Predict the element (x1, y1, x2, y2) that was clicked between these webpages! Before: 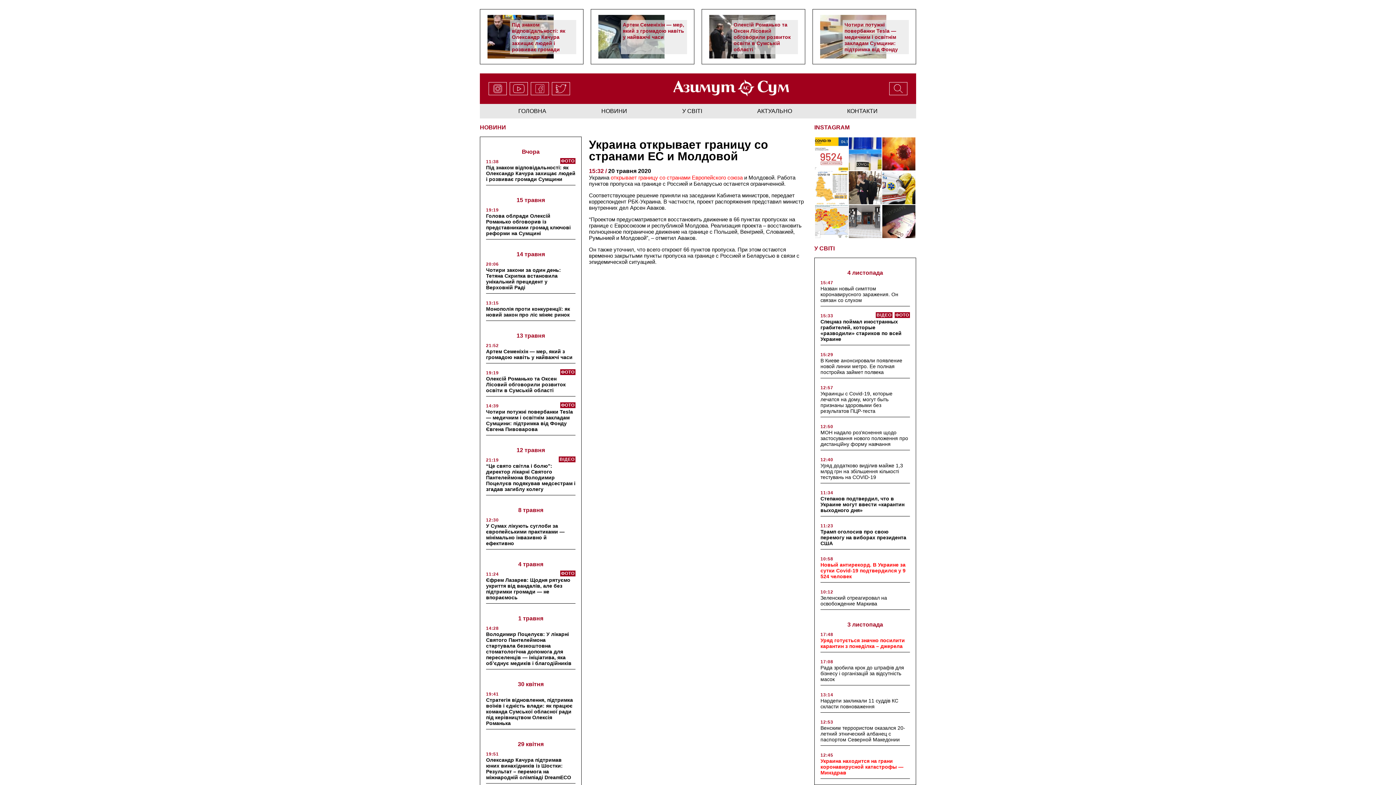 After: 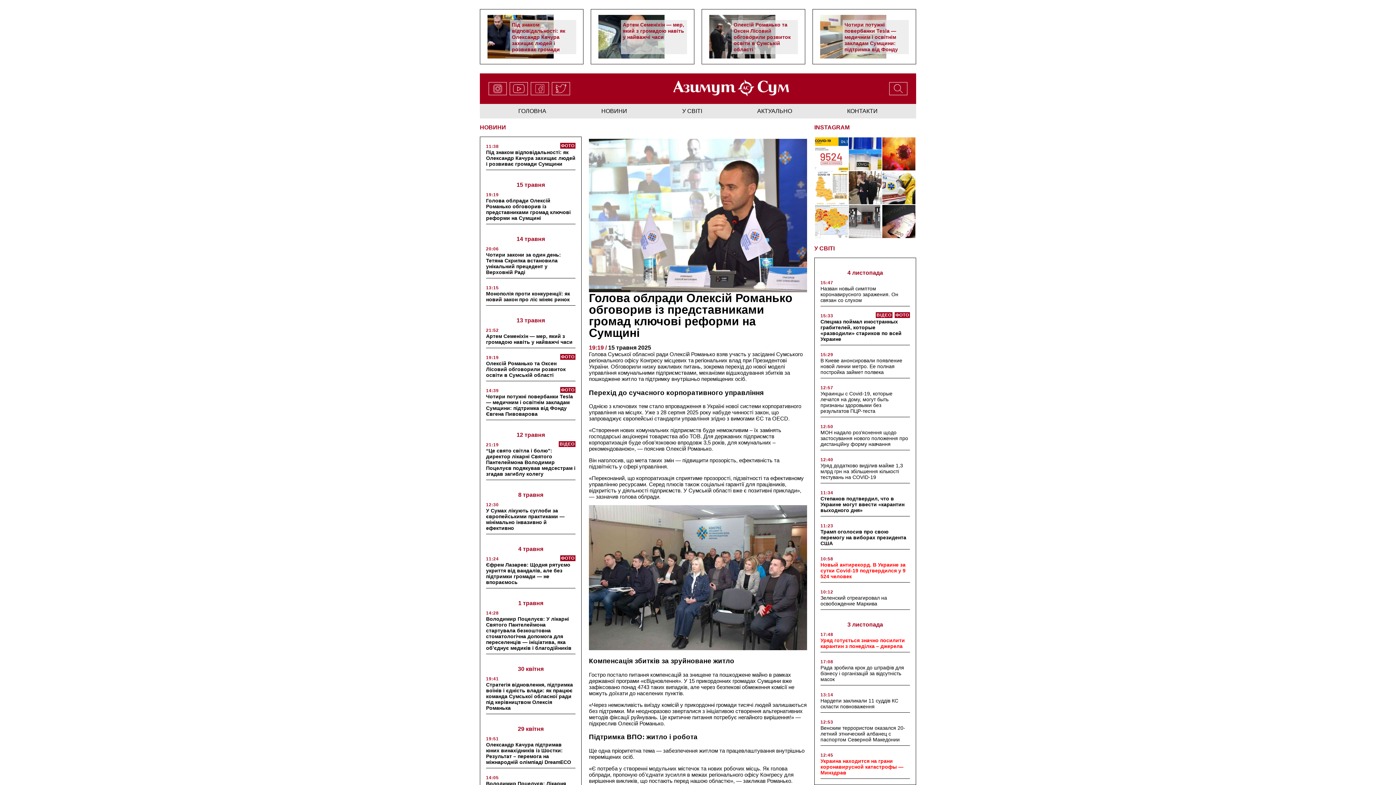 Action: label: Голова облради Олексій Романько обговорив із представниками громад ключові реформи на Сумщині bbox: (486, 212, 570, 236)